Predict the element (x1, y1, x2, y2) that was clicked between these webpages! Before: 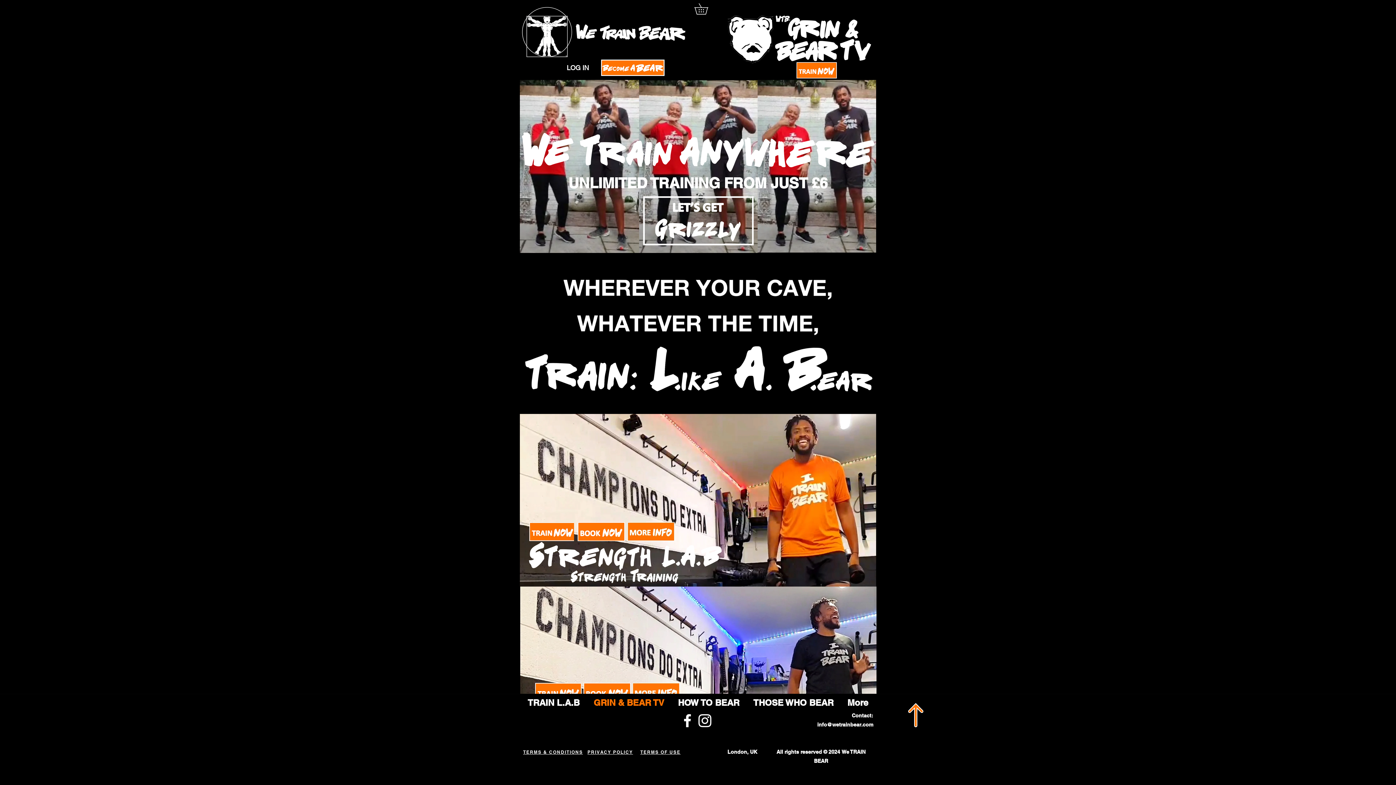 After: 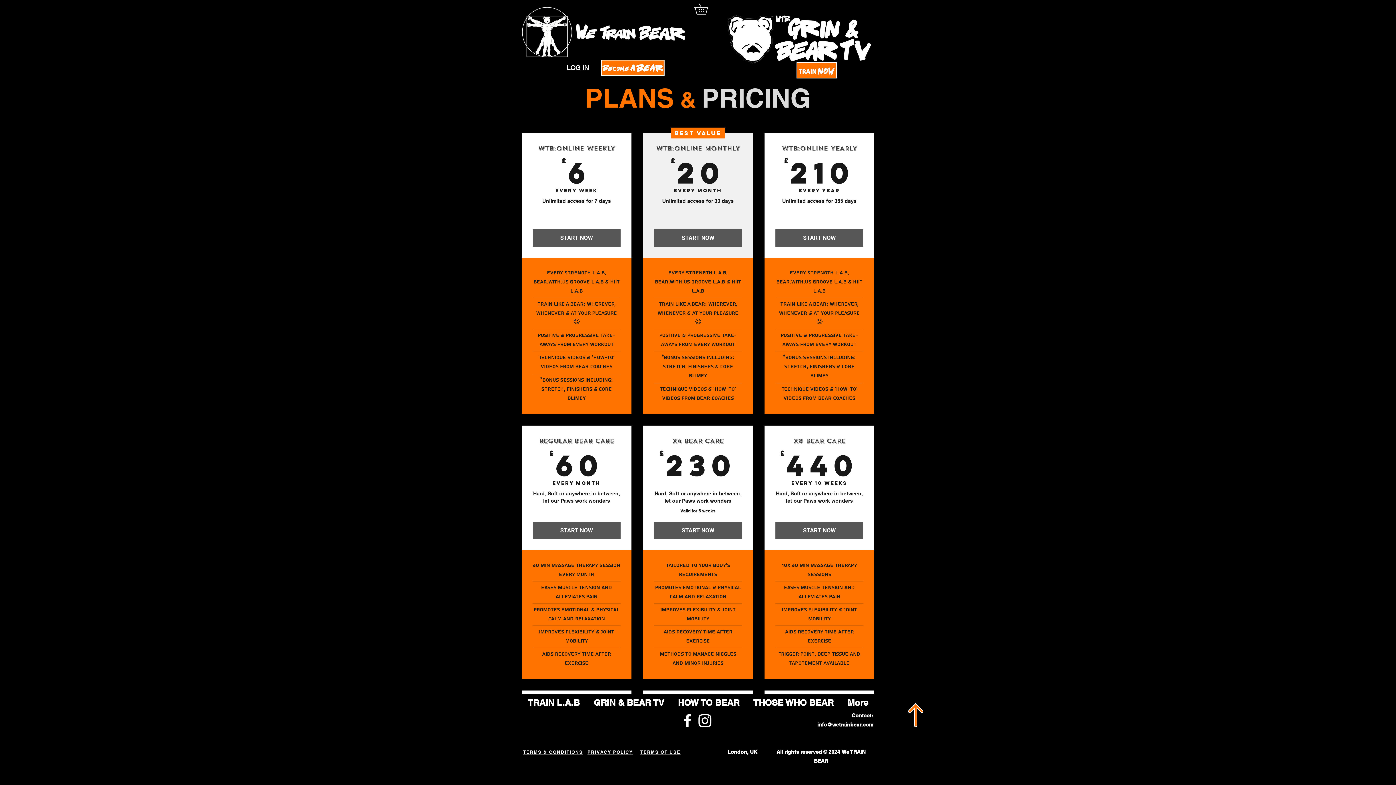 Action: bbox: (577, 522, 625, 541)